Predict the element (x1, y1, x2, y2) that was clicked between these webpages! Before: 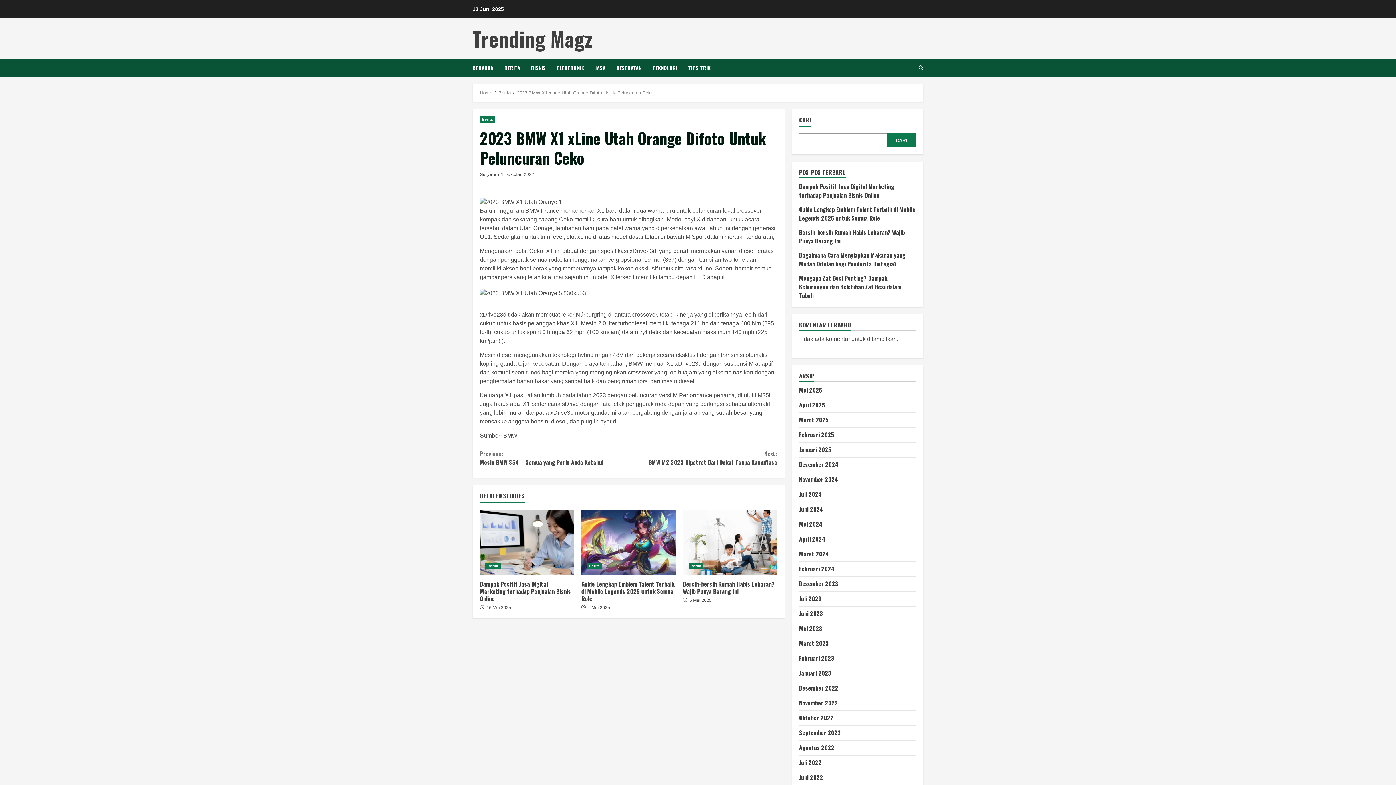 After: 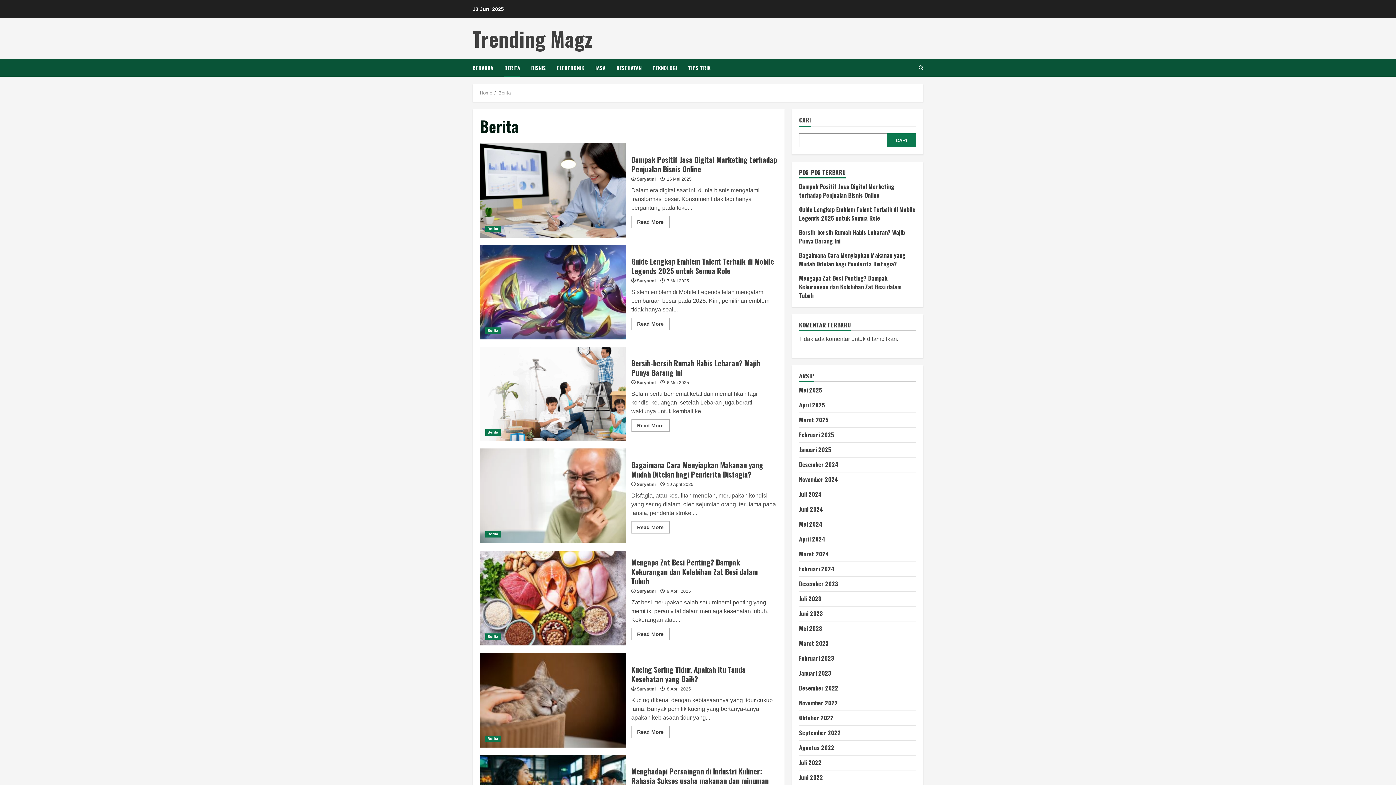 Action: bbox: (485, 563, 500, 569) label: Berita